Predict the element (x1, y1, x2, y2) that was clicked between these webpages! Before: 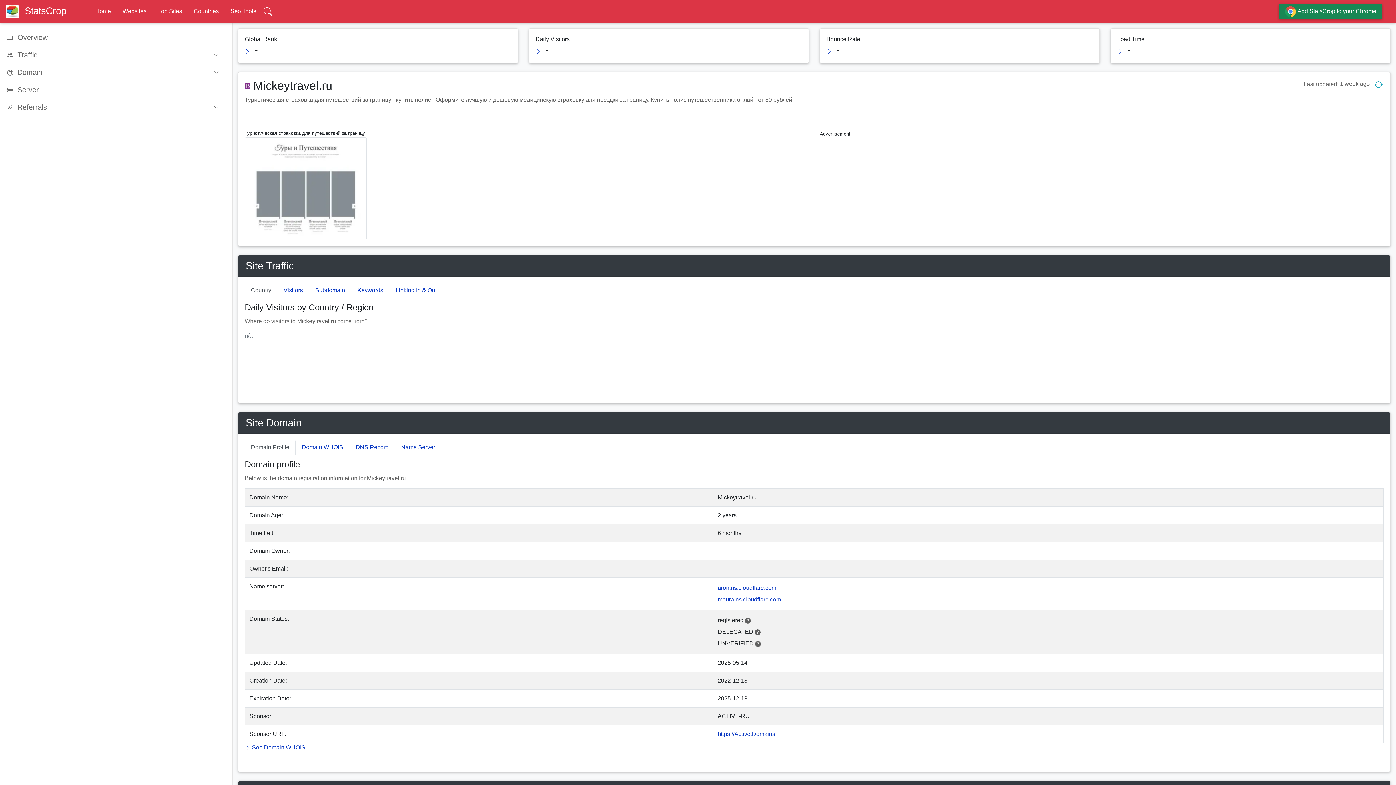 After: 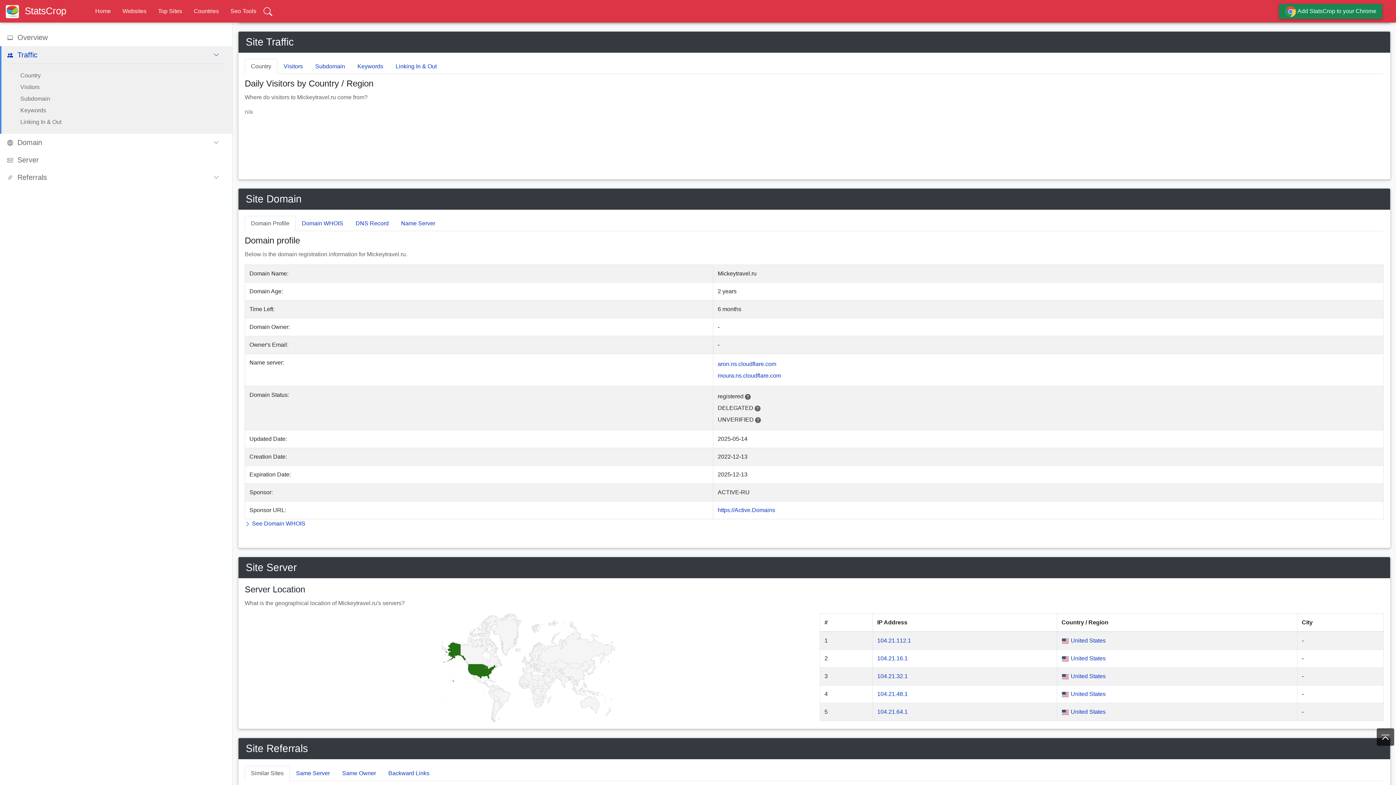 Action: label: Traffic bbox: (7, 46, 226, 63)